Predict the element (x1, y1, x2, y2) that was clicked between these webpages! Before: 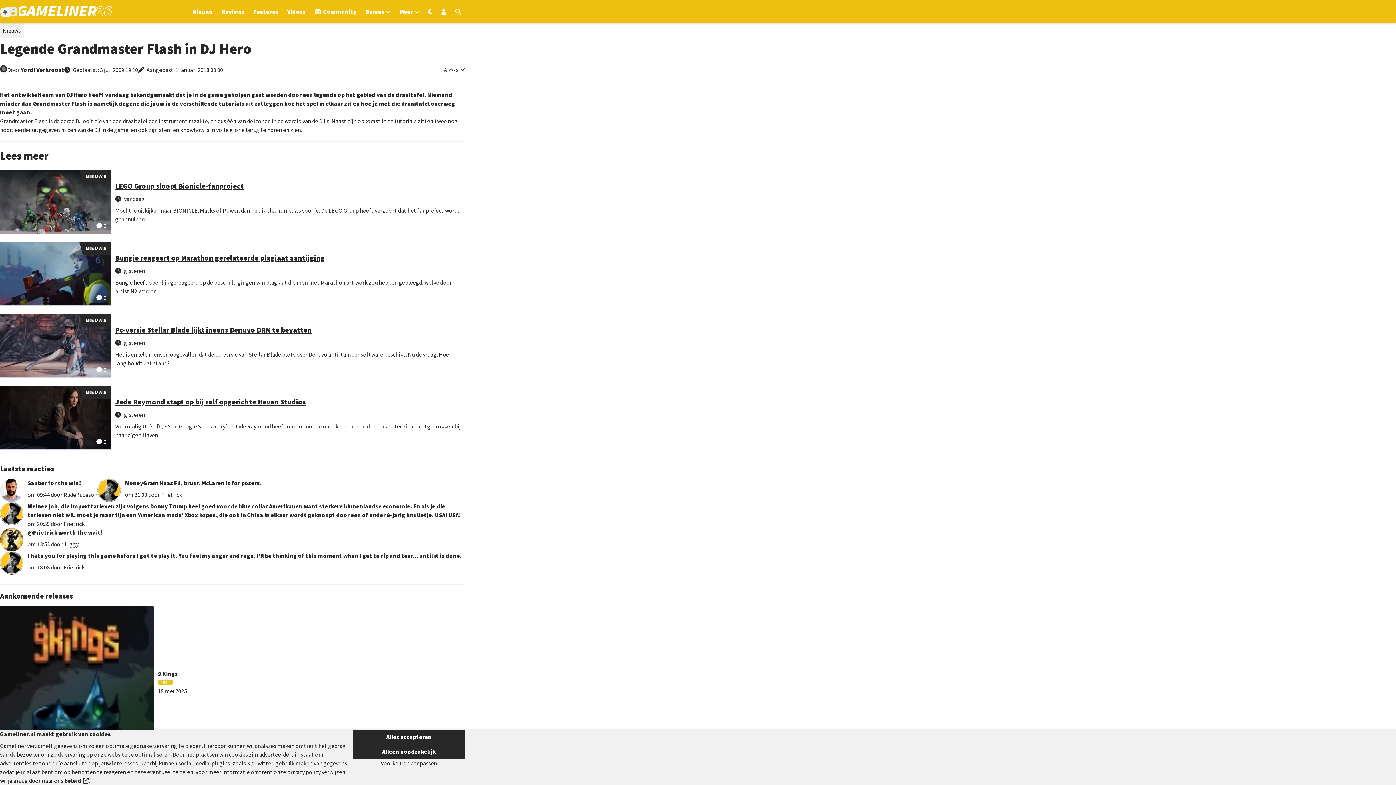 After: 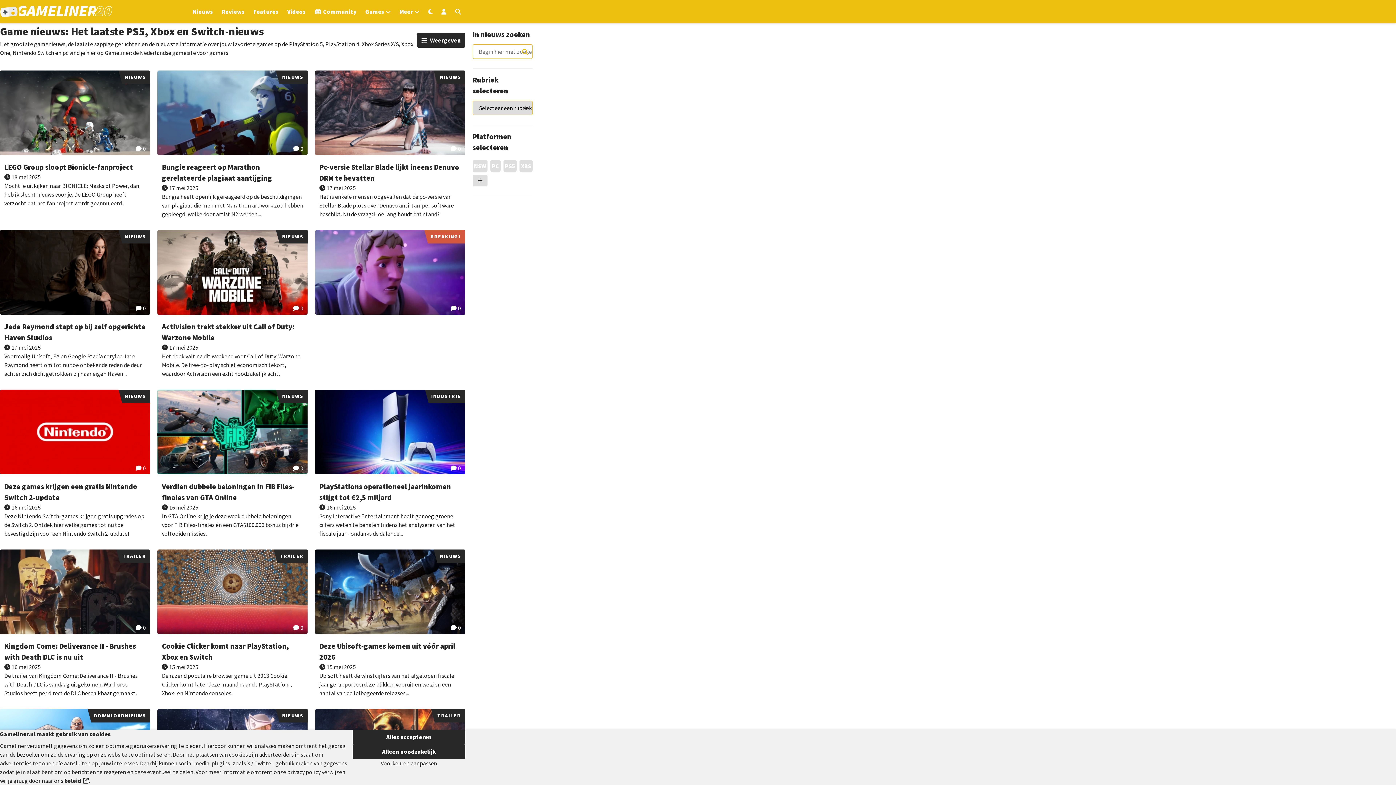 Action: label: Ga naar Nieuws sectie bbox: (192, 8, 213, 15)